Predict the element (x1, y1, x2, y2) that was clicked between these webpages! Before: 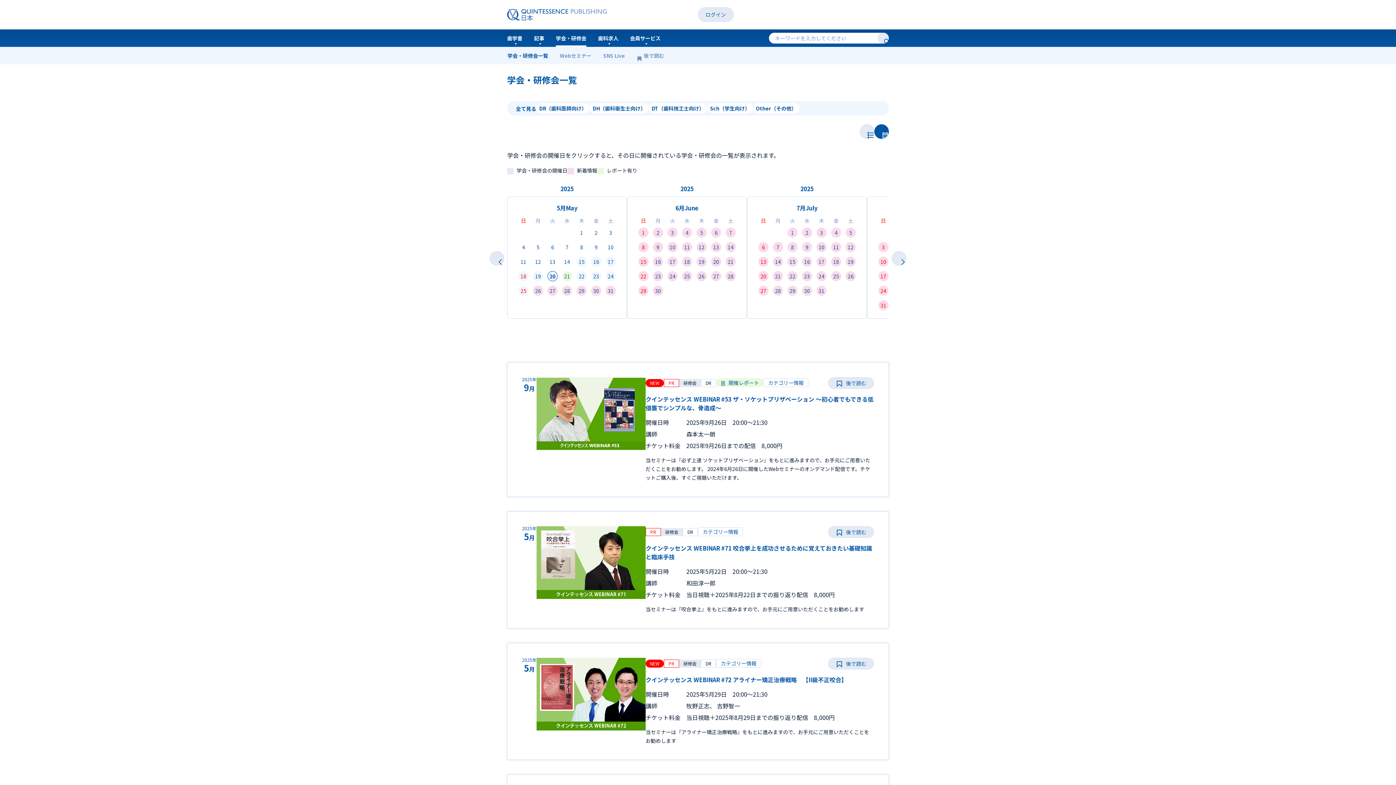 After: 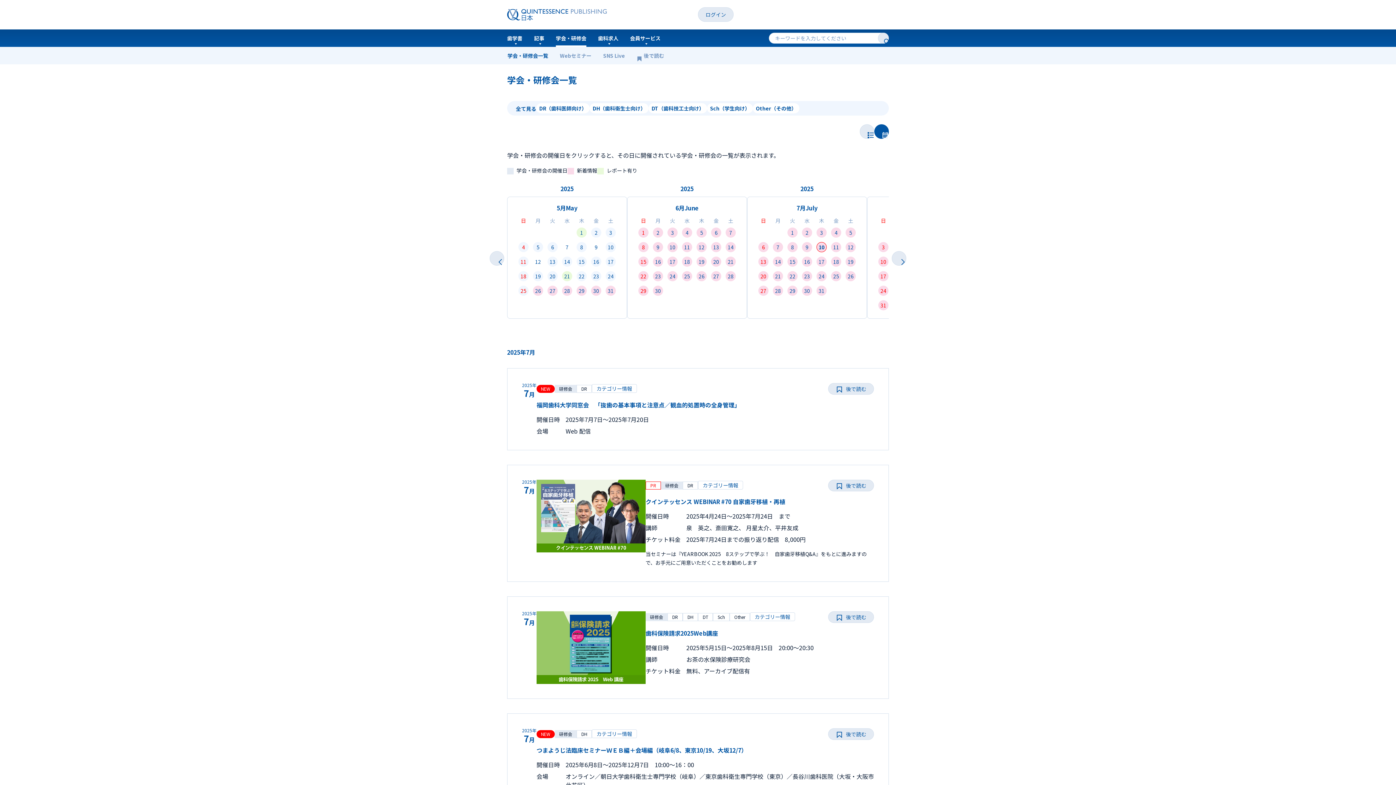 Action: bbox: (816, 242, 826, 252) label: 10